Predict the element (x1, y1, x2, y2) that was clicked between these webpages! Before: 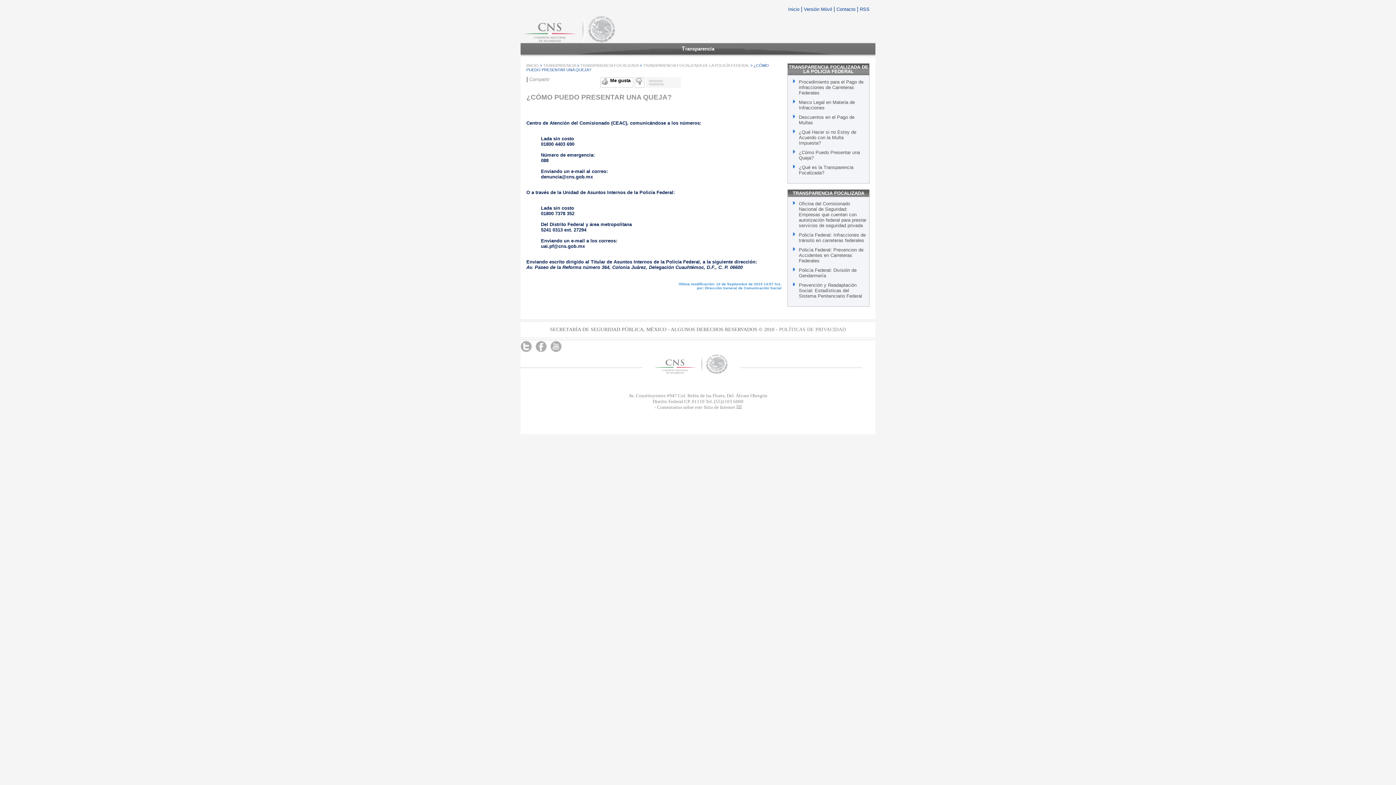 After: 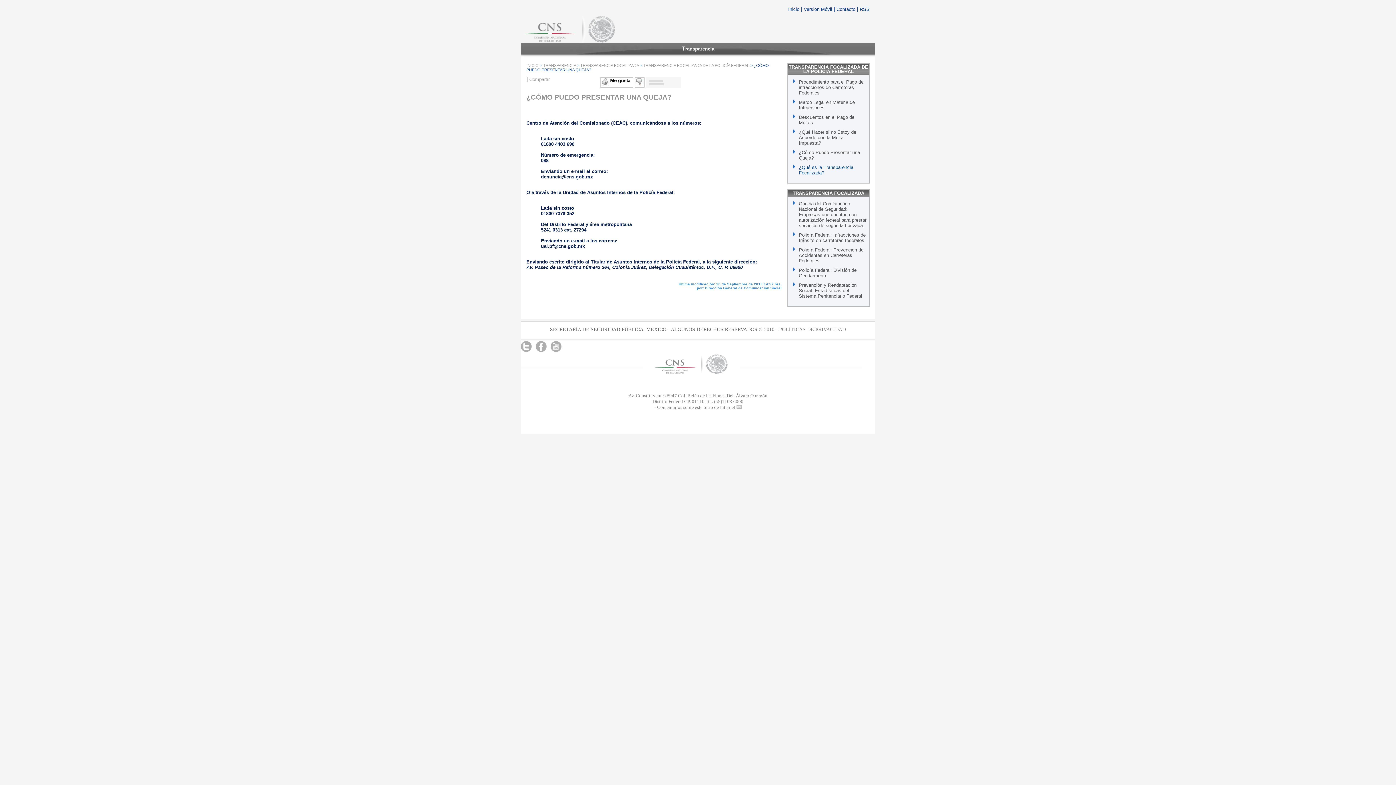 Action: bbox: (799, 164, 853, 175) label: ¿Qué es la Transparencia Focalizada?